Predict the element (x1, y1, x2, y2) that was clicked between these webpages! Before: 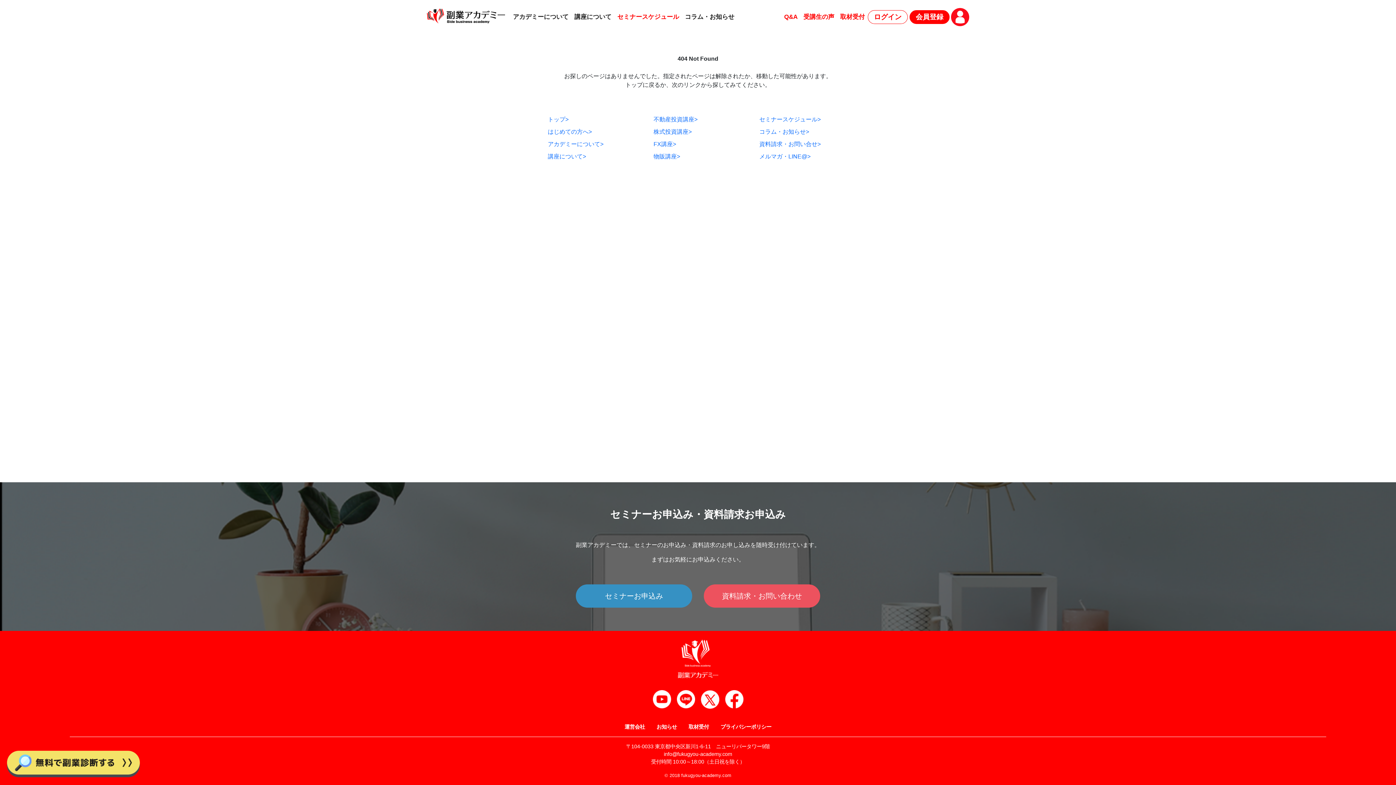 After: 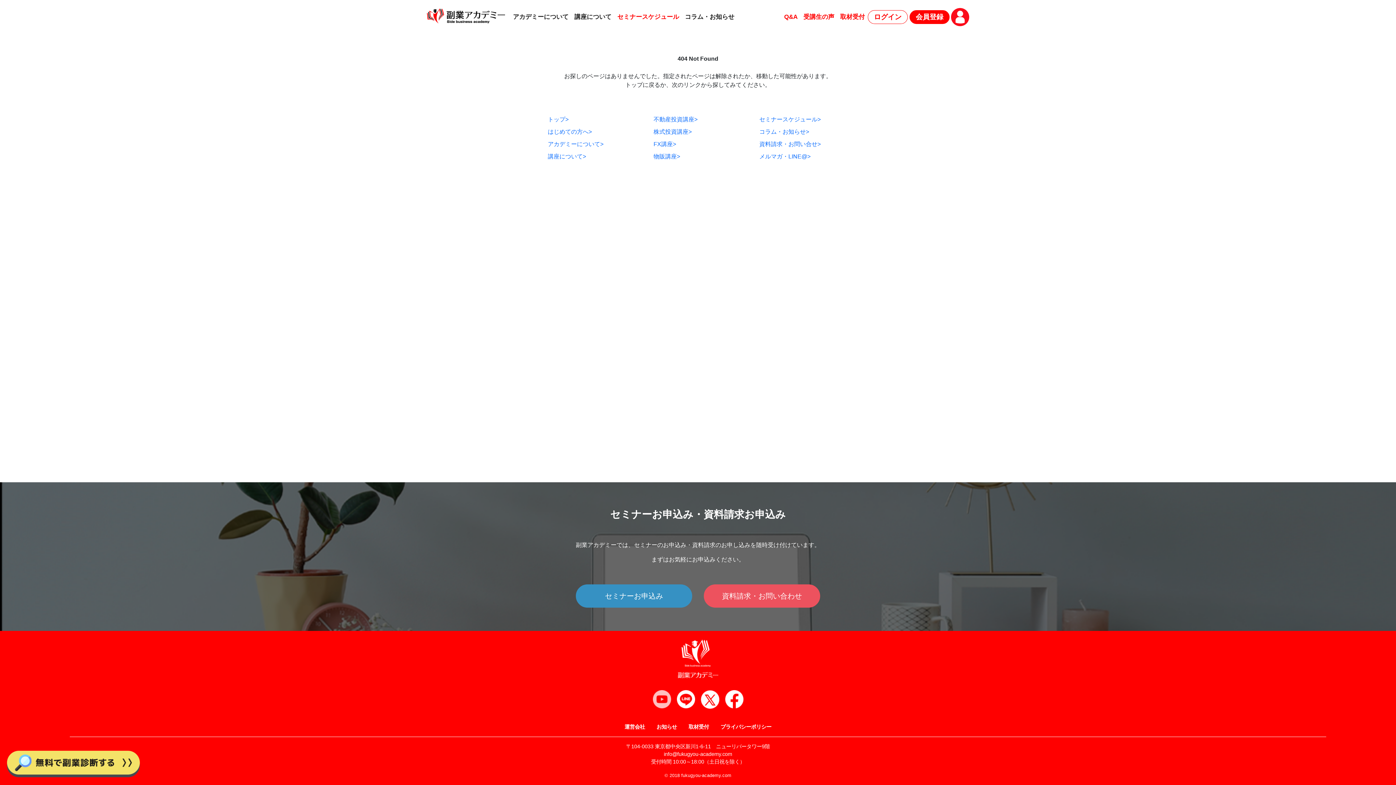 Action: bbox: (652, 696, 671, 702)